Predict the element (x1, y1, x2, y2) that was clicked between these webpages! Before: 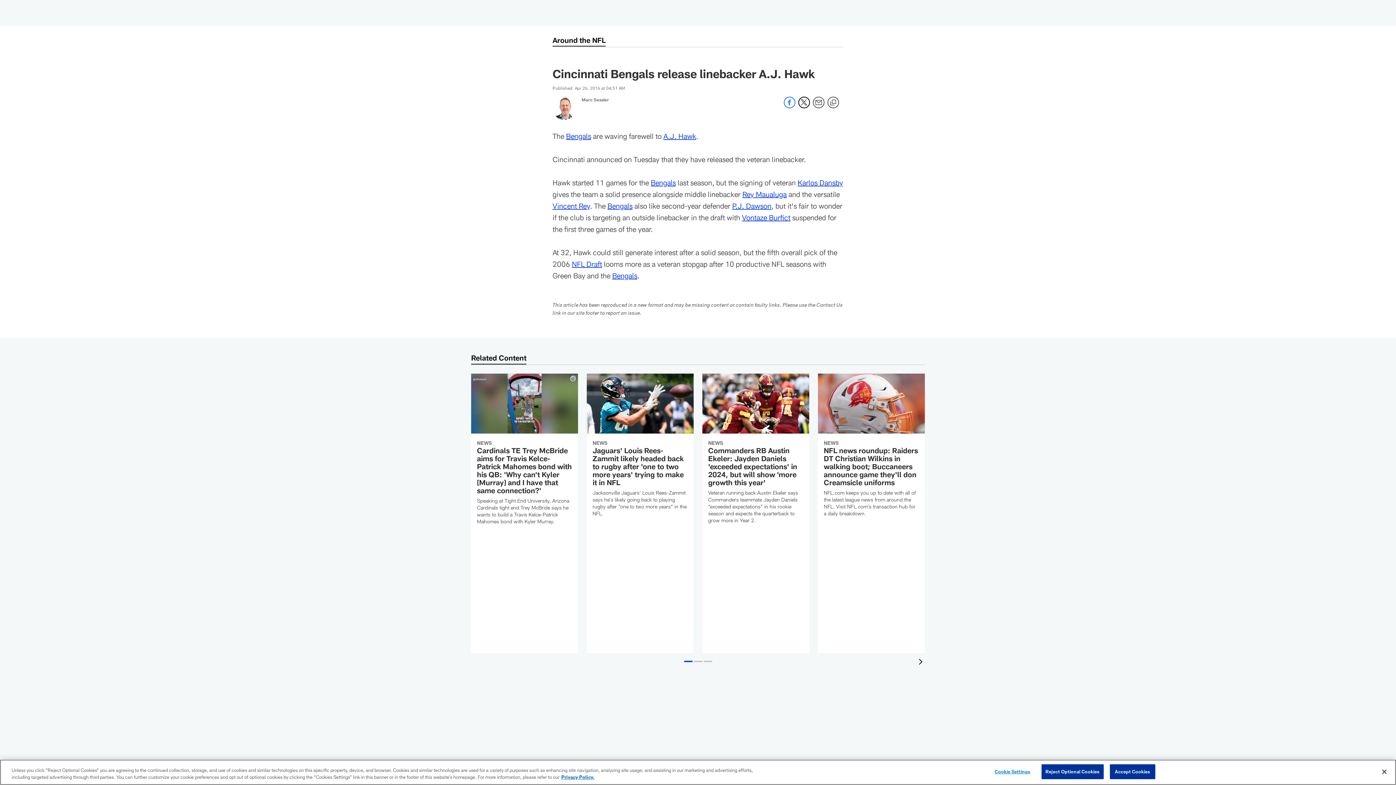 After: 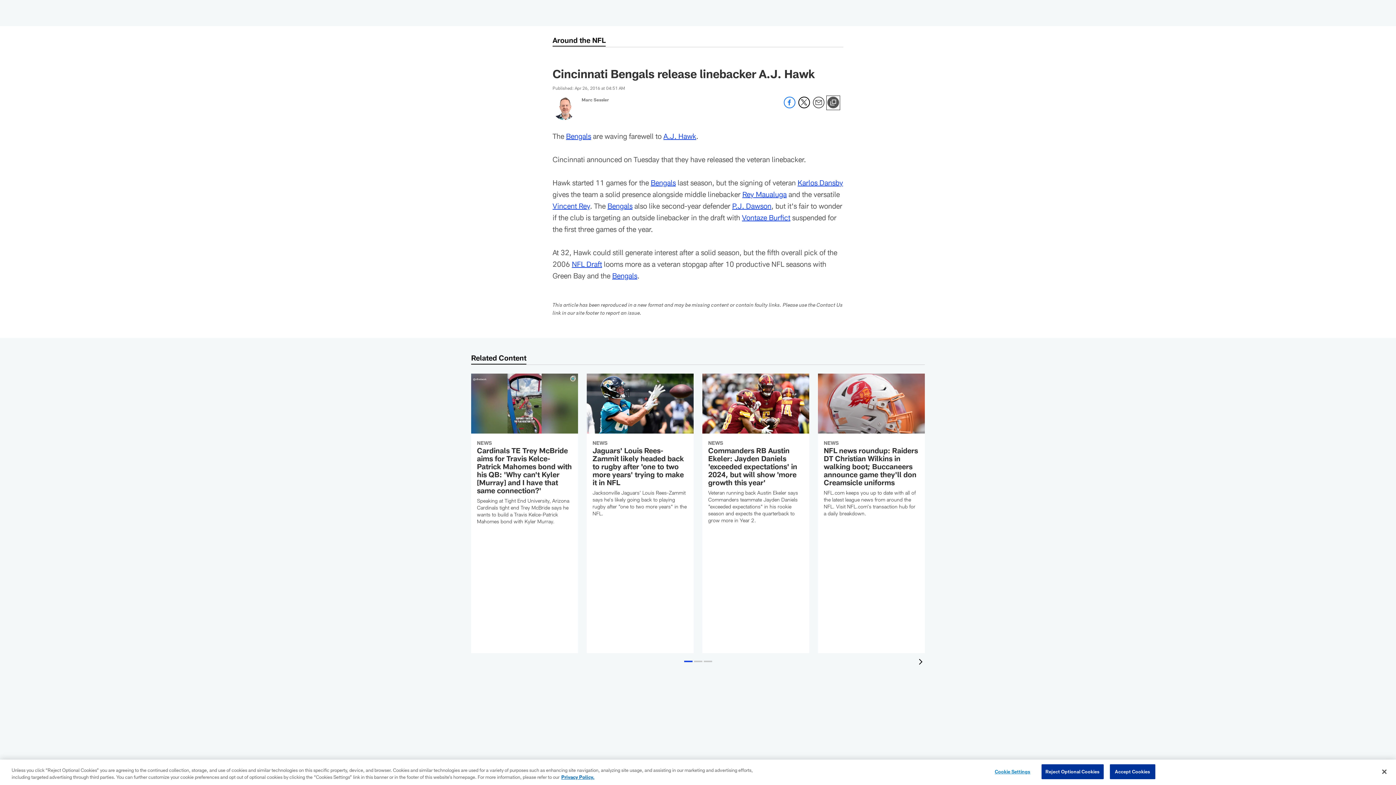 Action: bbox: (827, 96, 839, 109) label: Copy link